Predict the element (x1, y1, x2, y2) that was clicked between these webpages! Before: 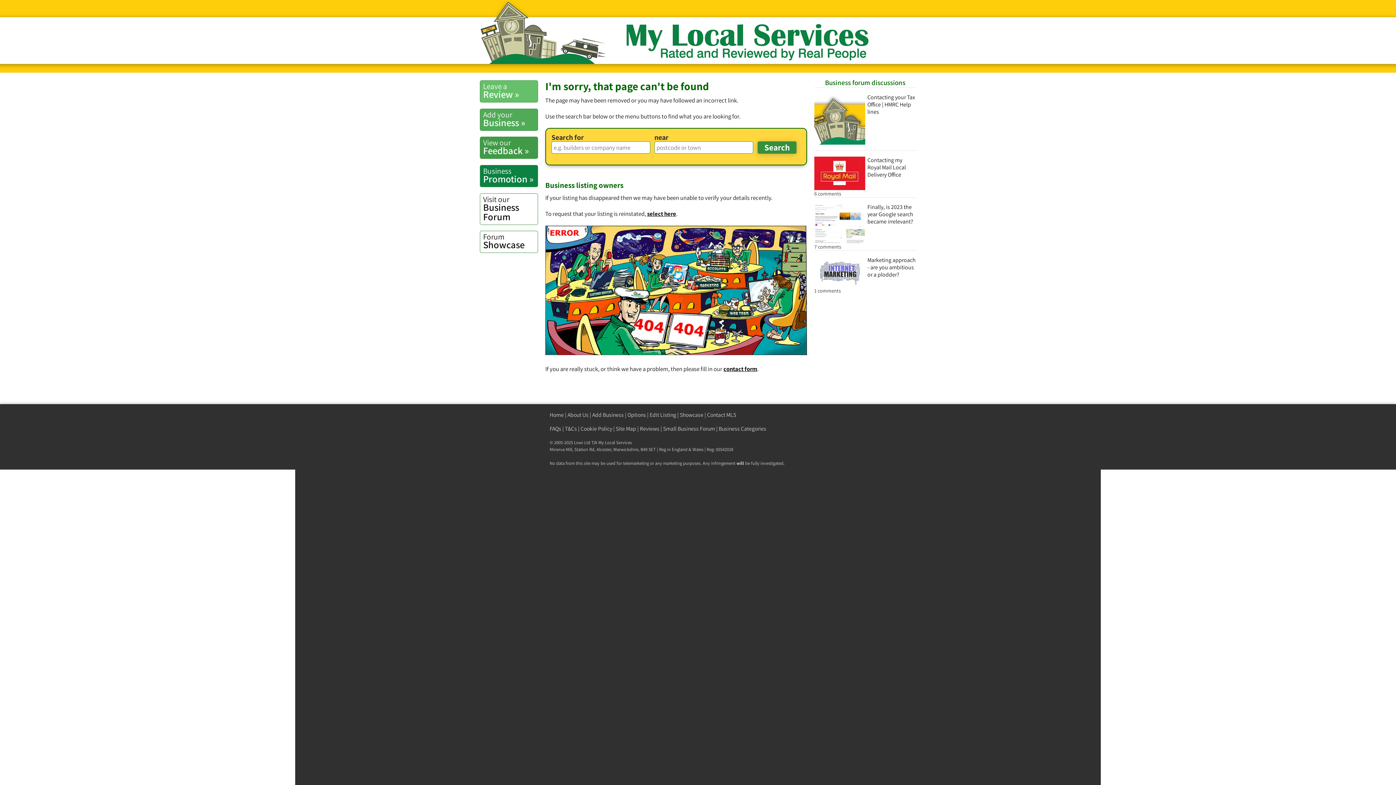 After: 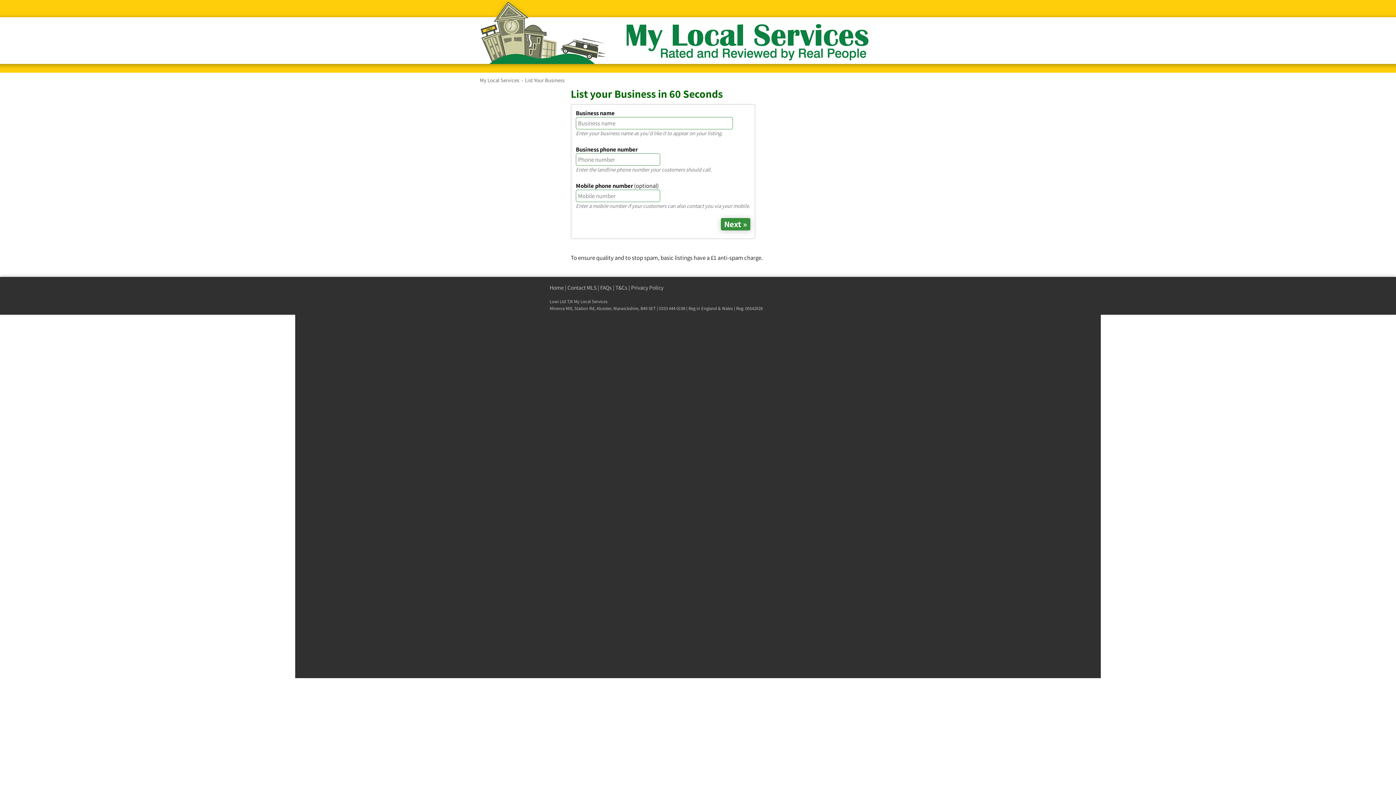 Action: bbox: (592, 411, 624, 418) label: Add Business